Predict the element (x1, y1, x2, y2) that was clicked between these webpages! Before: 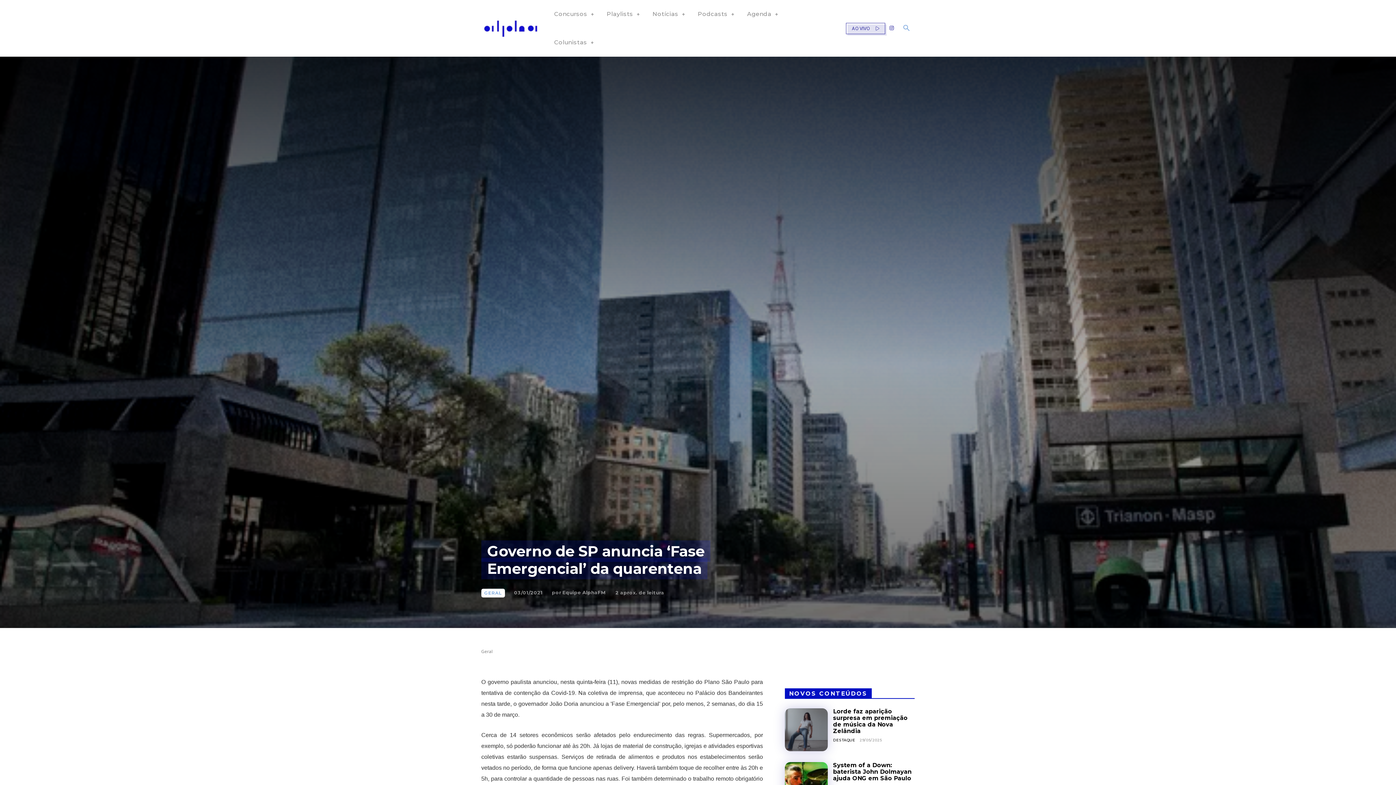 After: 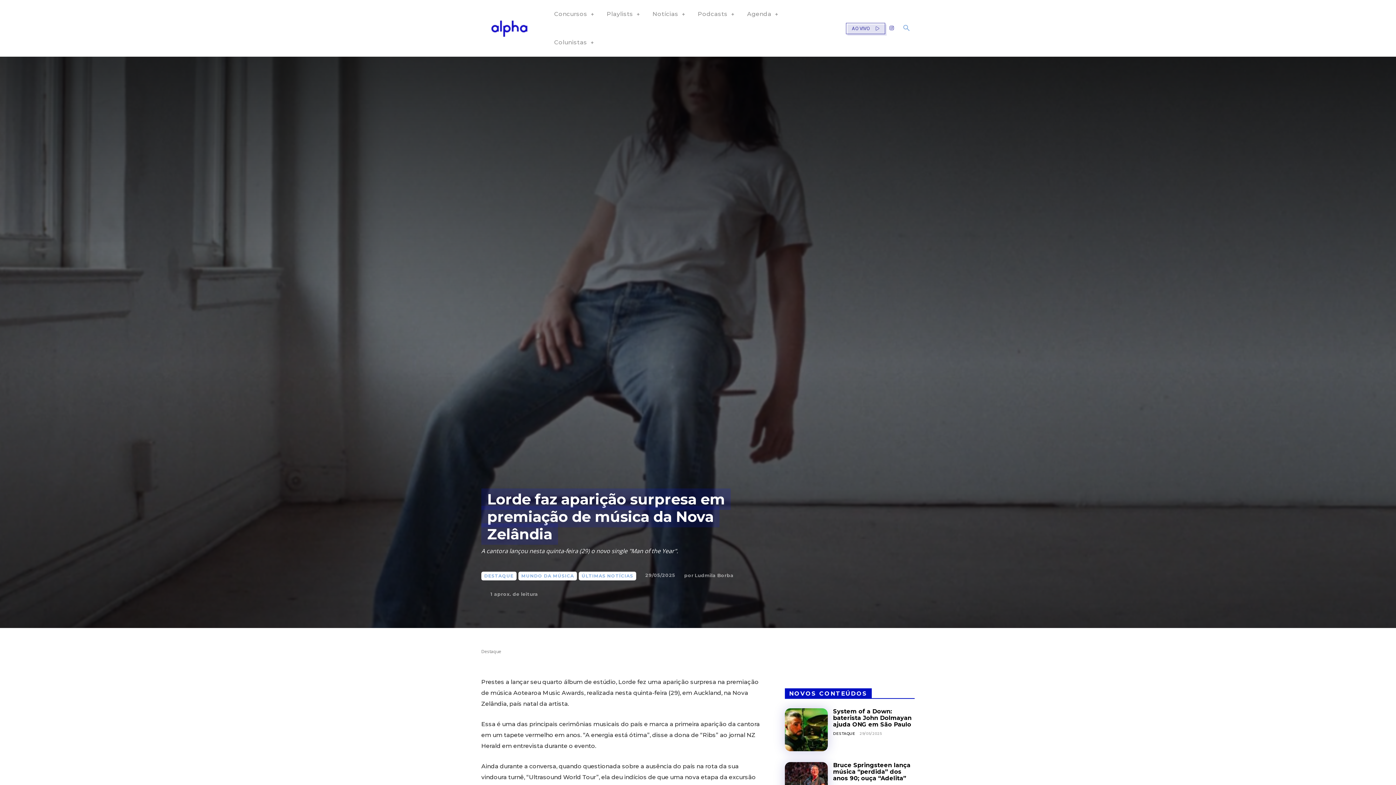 Action: bbox: (833, 708, 907, 734) label: Lorde faz aparição surpresa em premiação de música da Nova Zelândia